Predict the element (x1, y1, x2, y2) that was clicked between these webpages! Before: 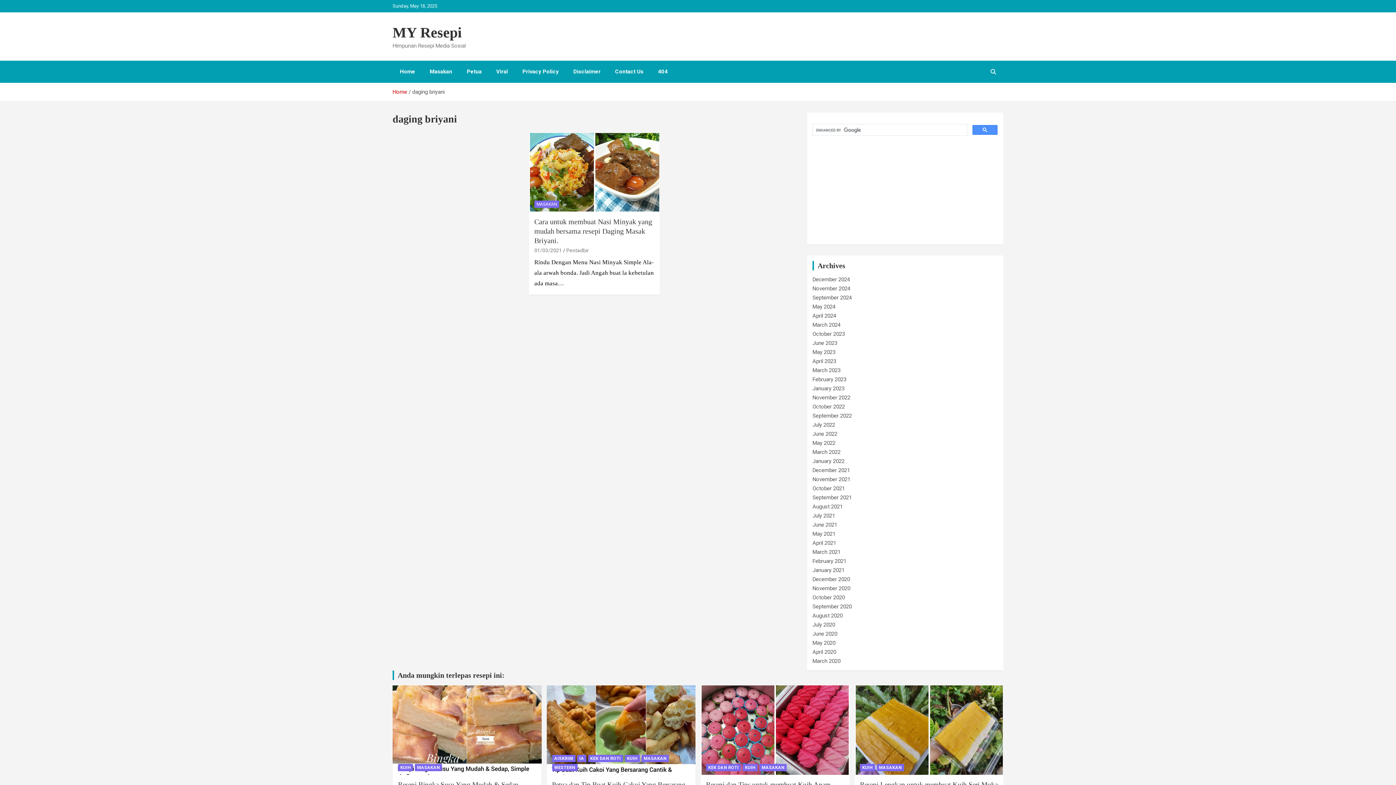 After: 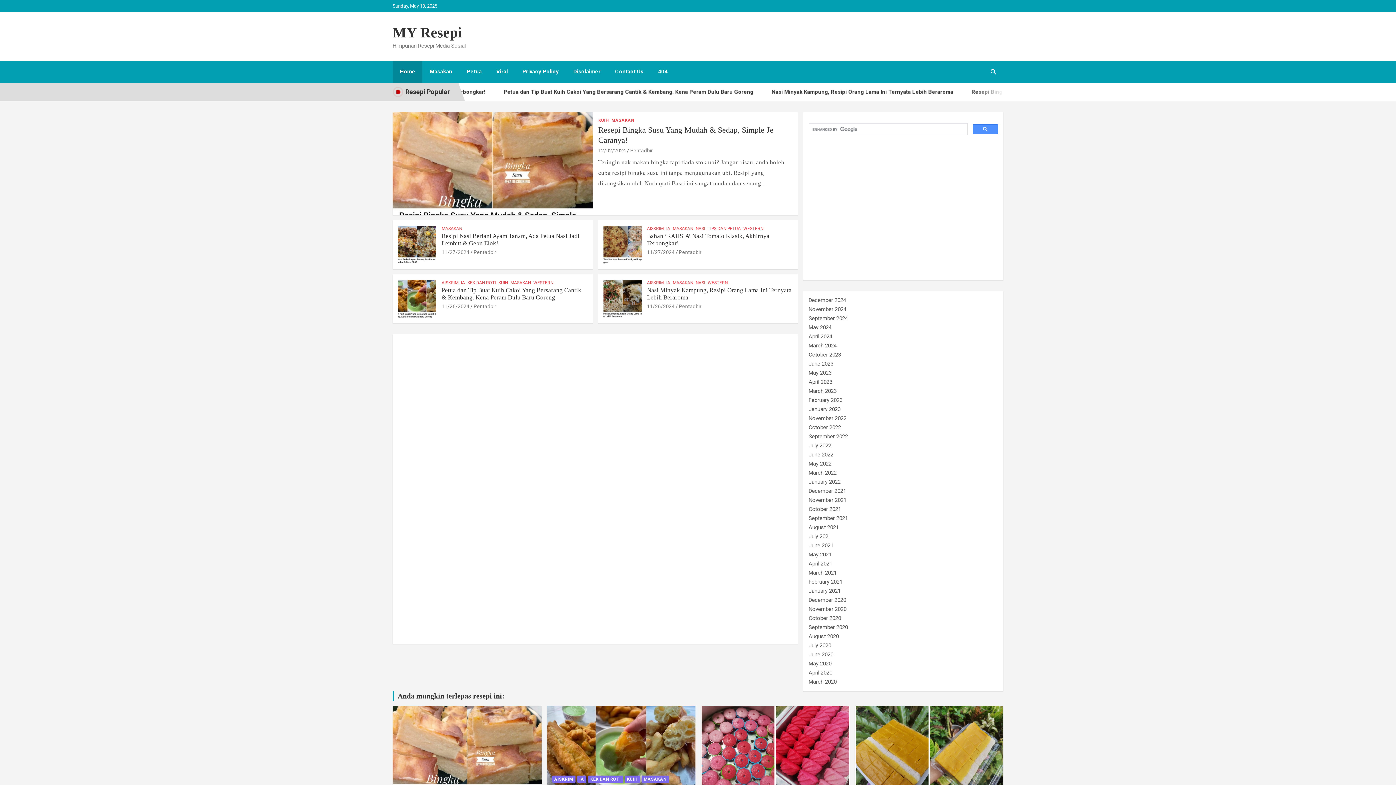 Action: label: Home bbox: (392, 60, 422, 82)